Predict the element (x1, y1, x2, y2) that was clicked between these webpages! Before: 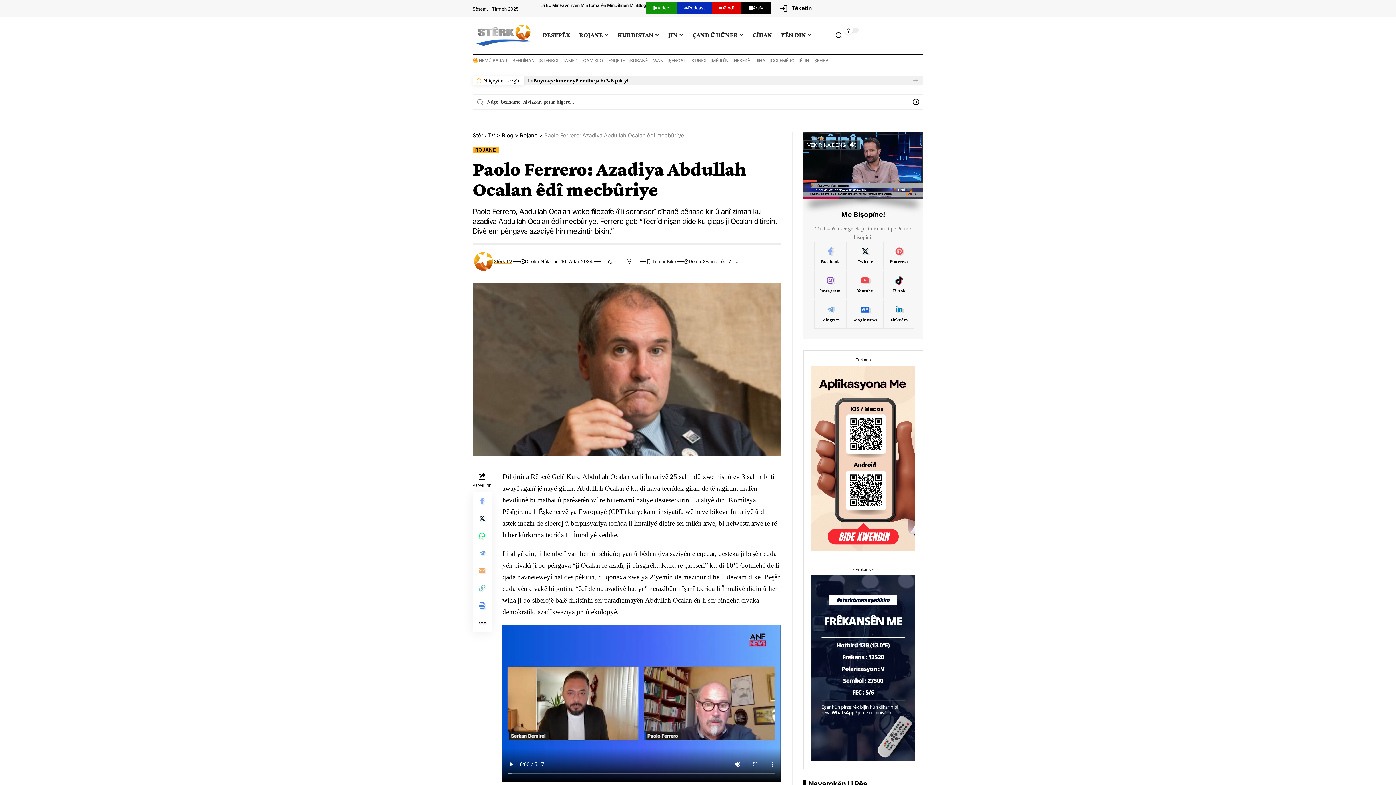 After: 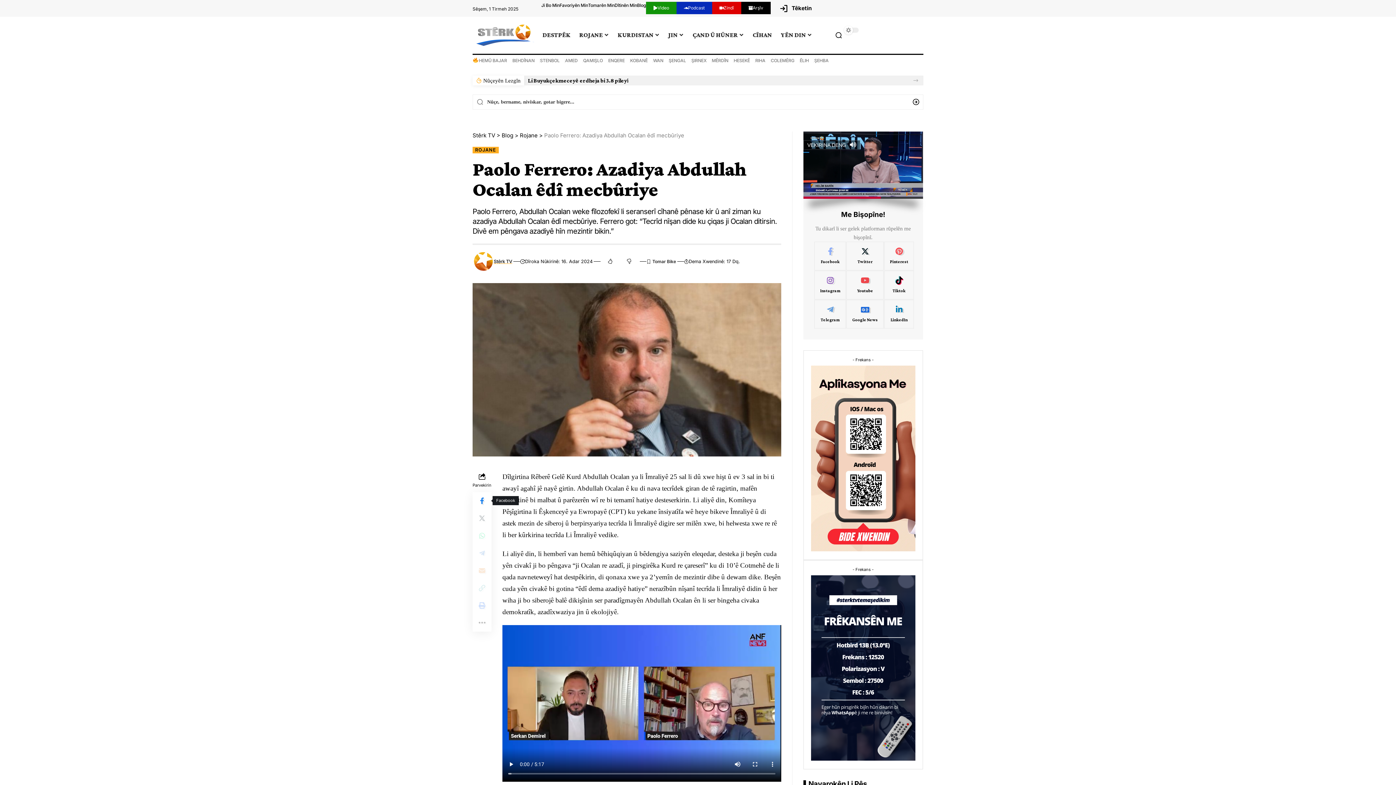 Action: bbox: (473, 492, 490, 509) label: Share on Facebook